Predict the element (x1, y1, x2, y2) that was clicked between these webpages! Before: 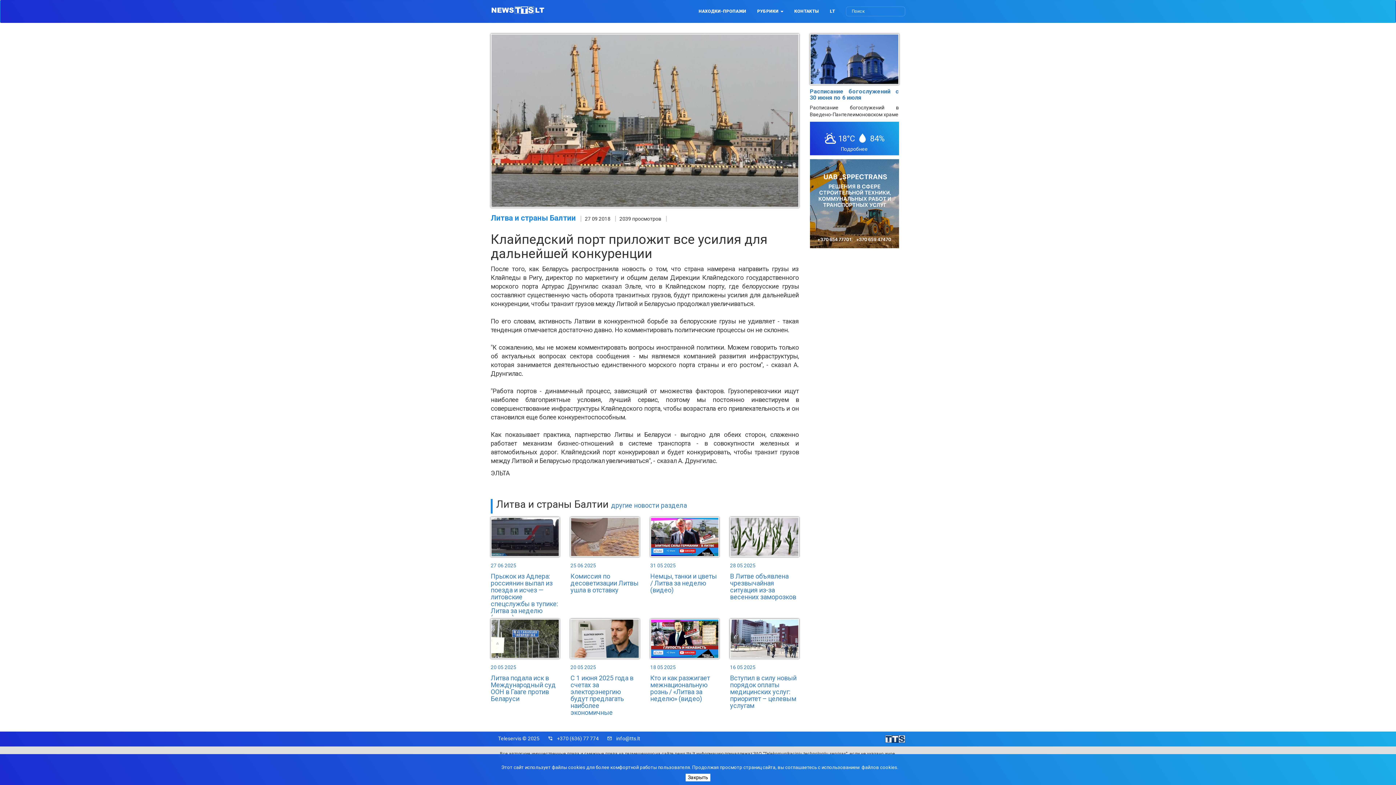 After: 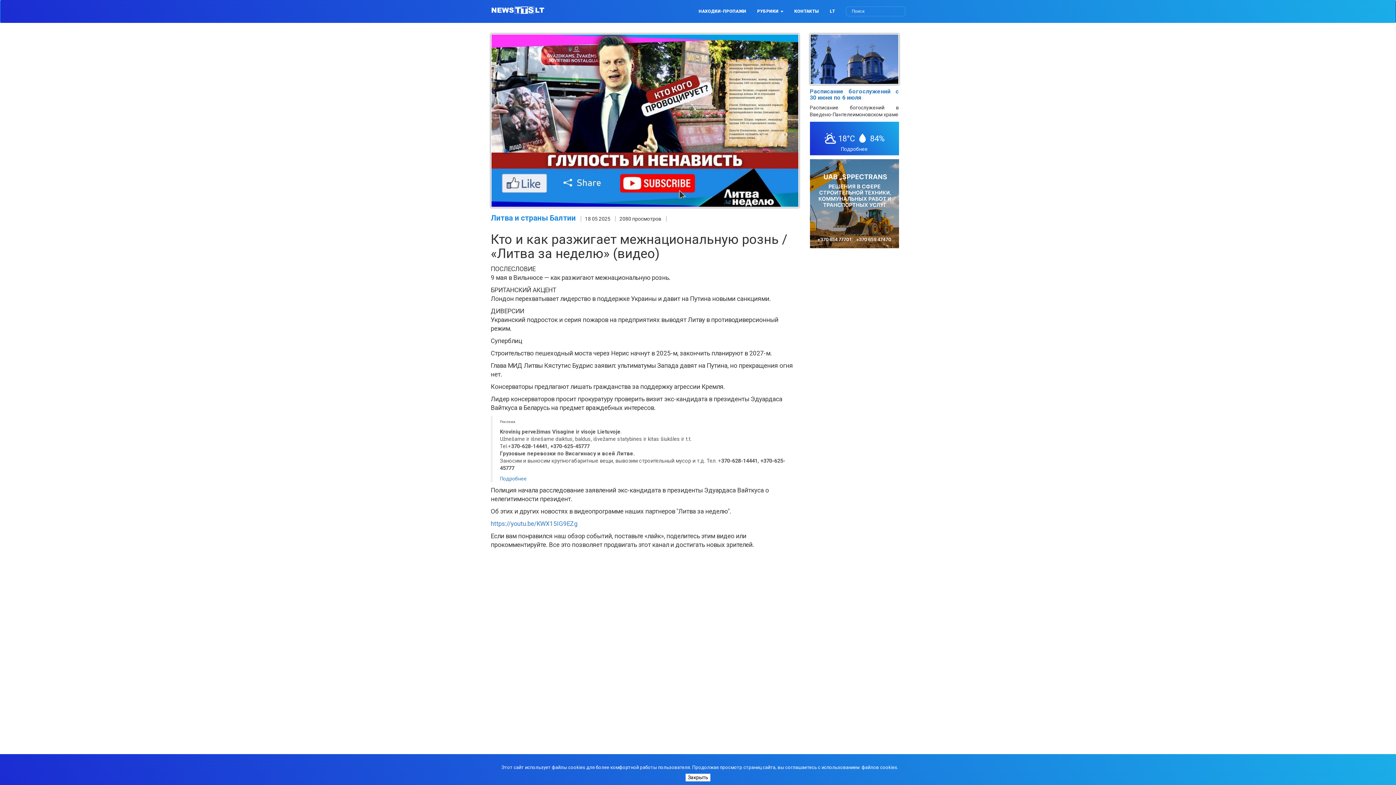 Action: label: 18 05 2025
Кто и как разжигает межнациональную рознь / «Литва за неделю» (видео) bbox: (650, 619, 719, 718)